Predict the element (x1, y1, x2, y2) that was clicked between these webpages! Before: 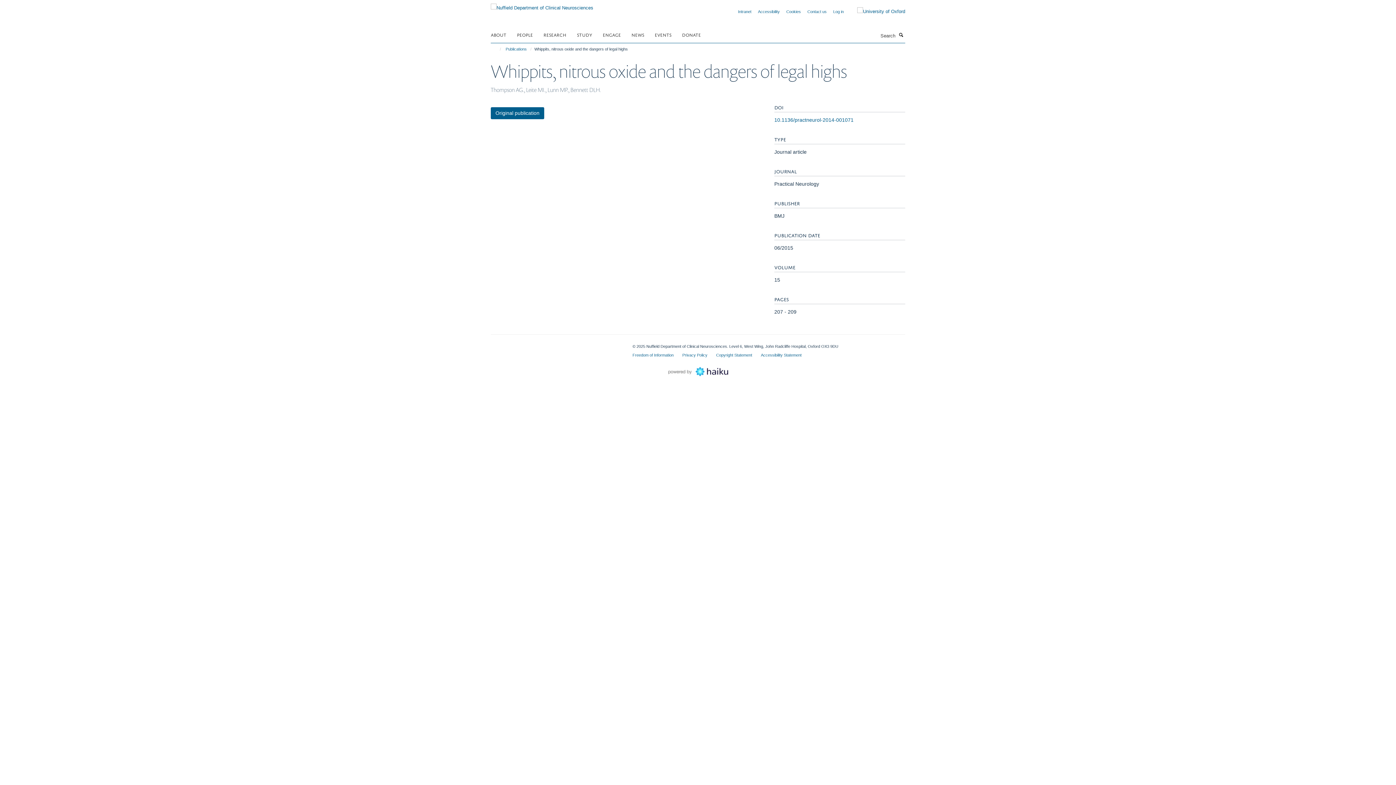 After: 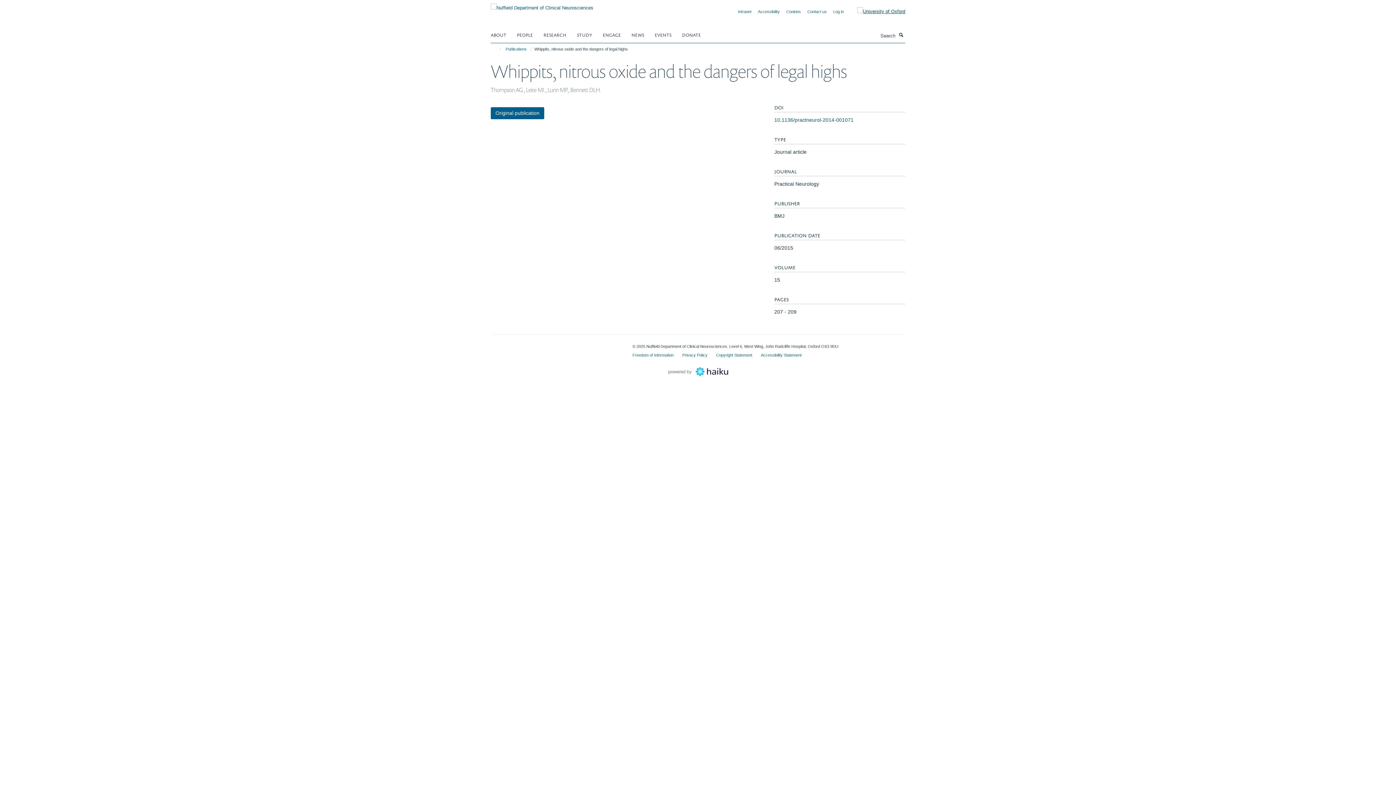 Action: bbox: (846, 7, 905, 15)